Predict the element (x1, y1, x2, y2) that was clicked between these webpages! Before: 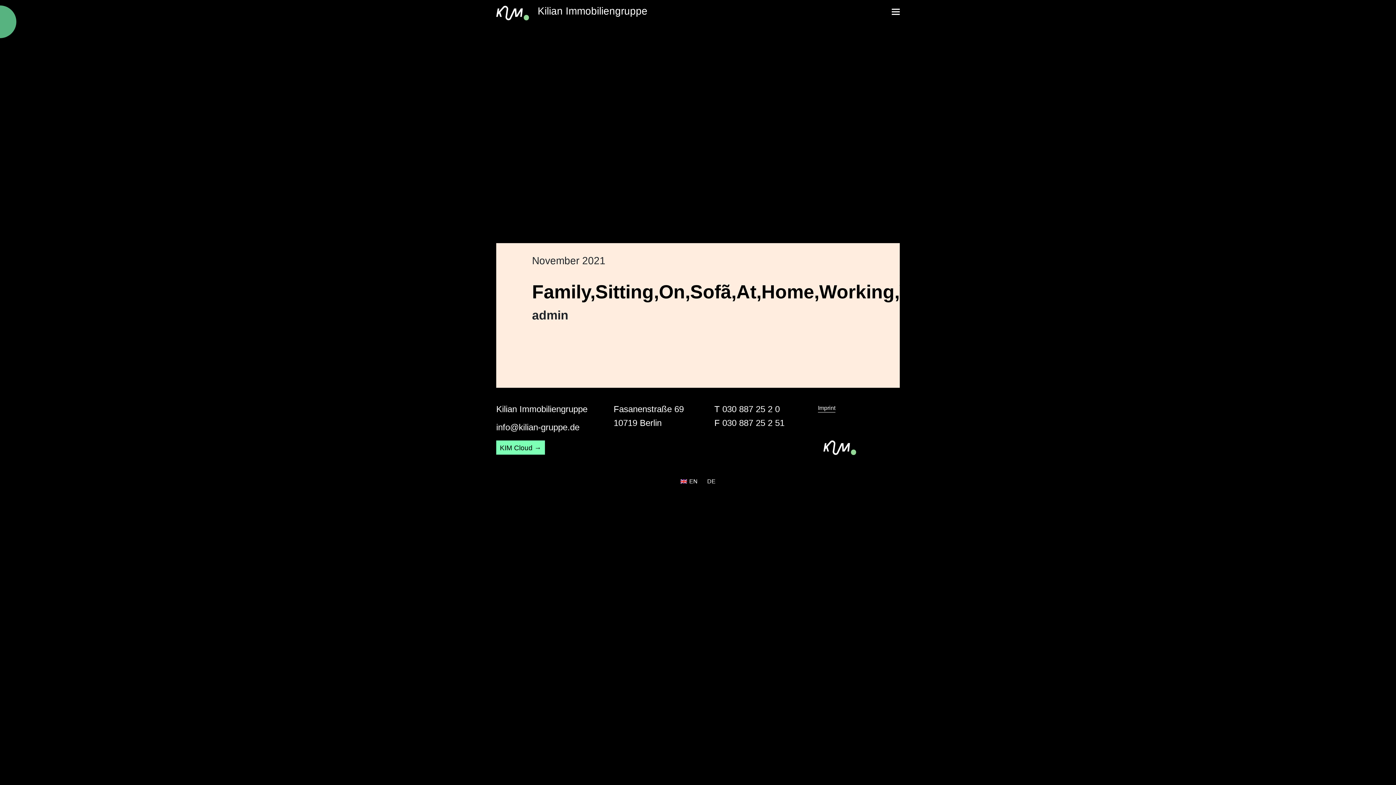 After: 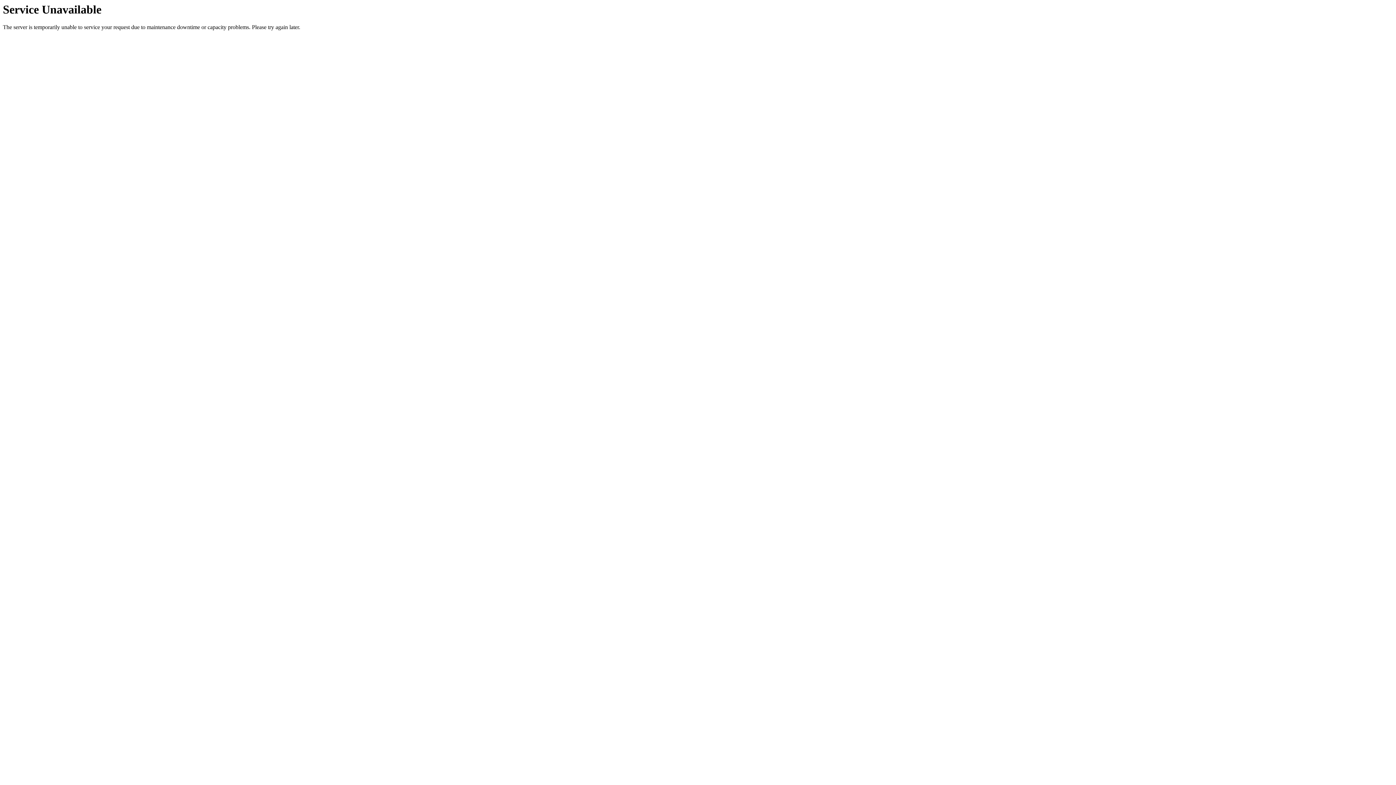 Action: label: DE bbox: (701, 476, 719, 486)